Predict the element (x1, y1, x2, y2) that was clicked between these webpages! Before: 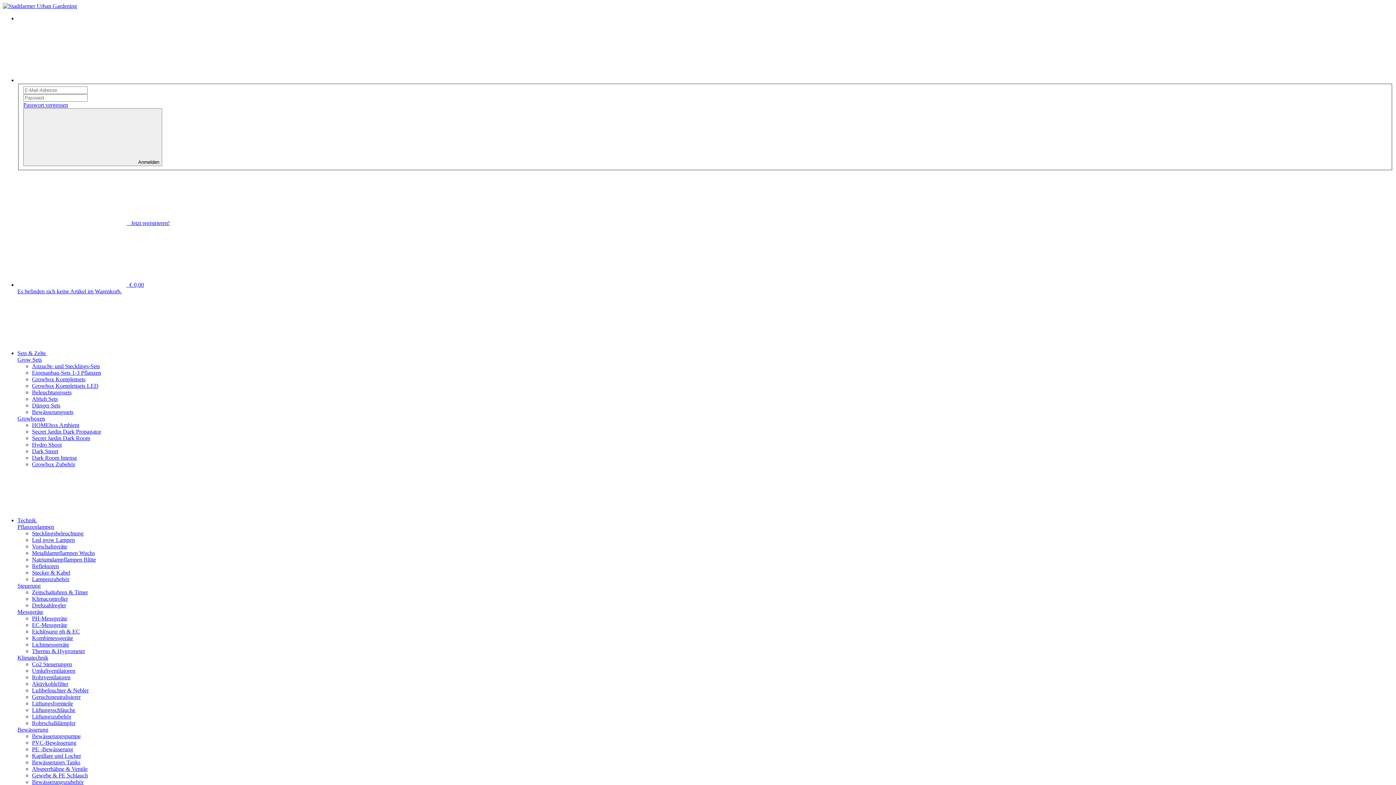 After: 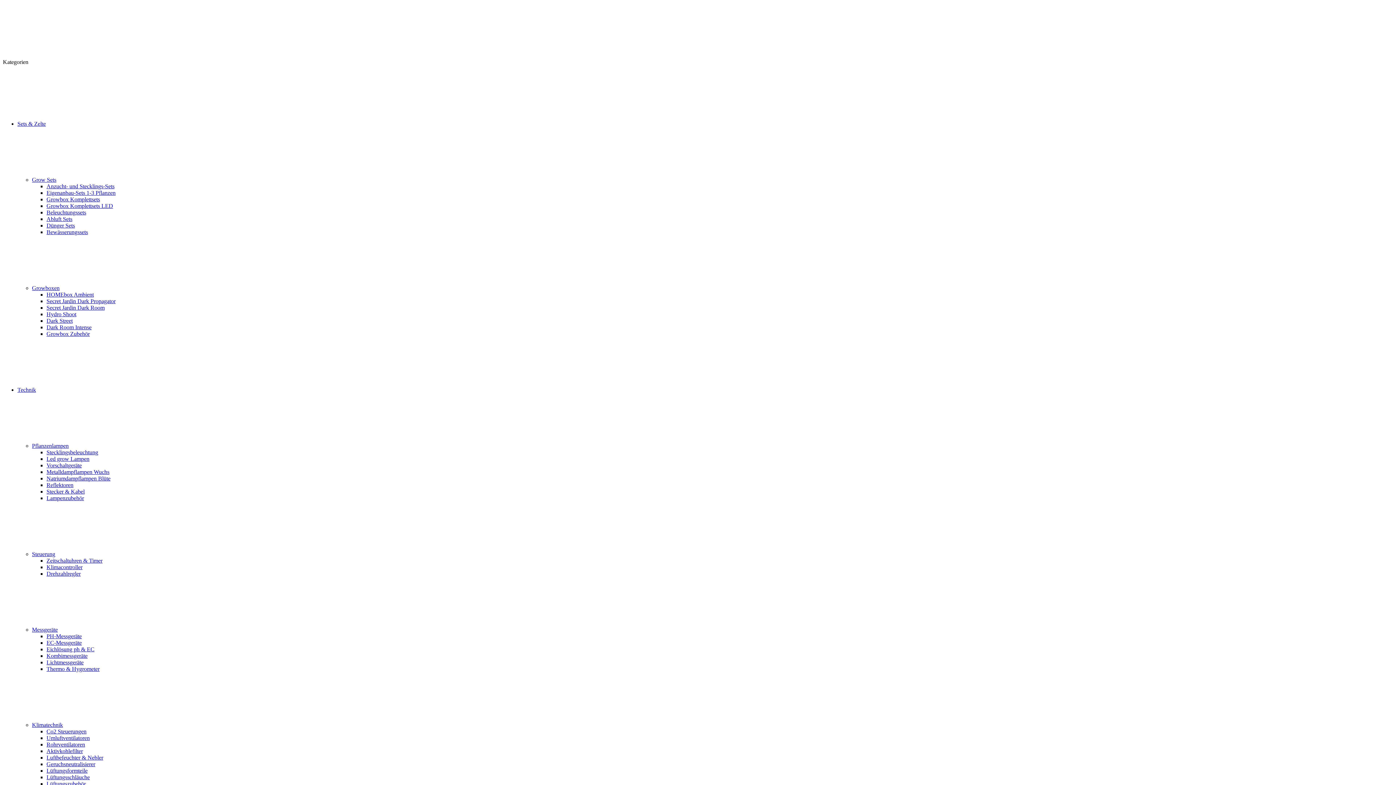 Action: label: Metalldampflampen Wuchs bbox: (32, 550, 94, 556)